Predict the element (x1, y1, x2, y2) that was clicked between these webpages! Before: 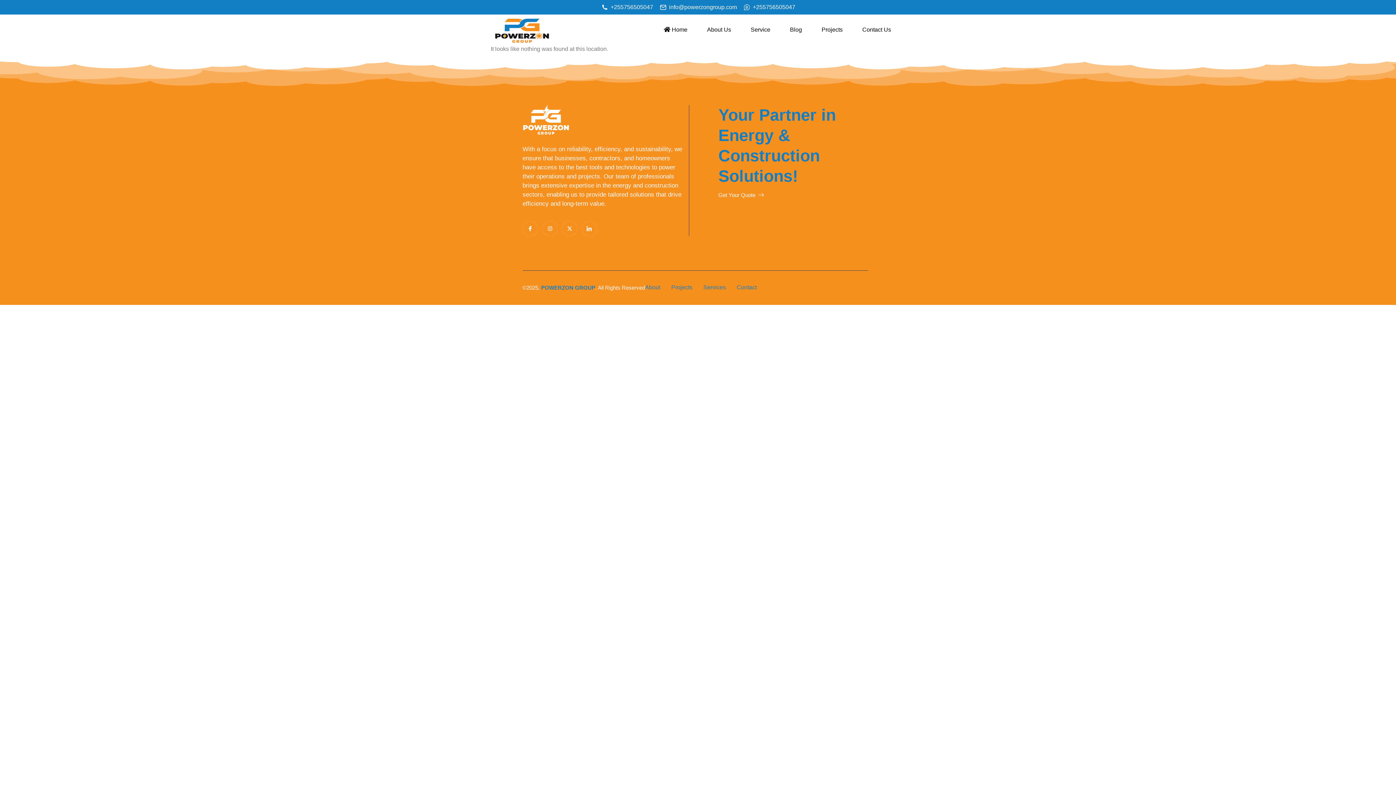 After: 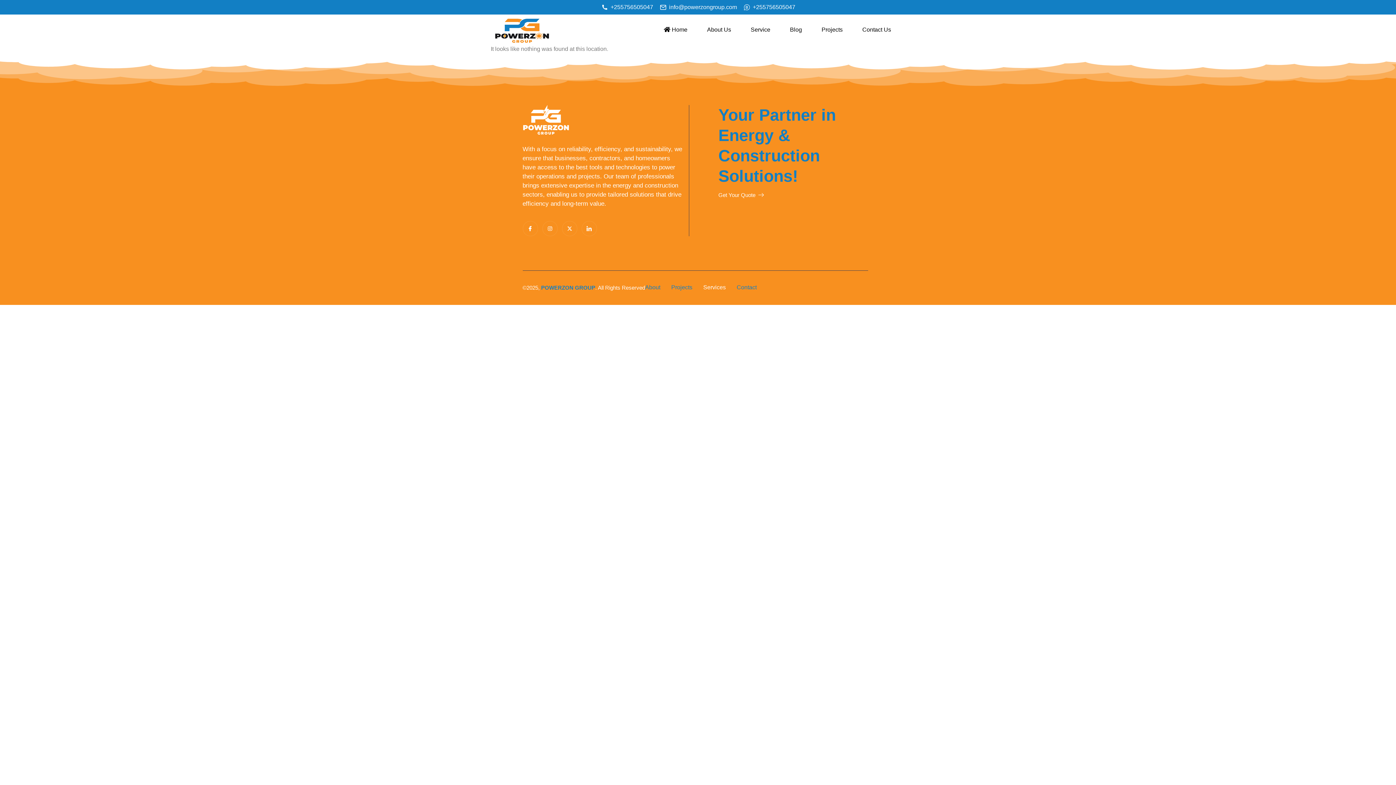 Action: label: Services bbox: (703, 283, 726, 291)